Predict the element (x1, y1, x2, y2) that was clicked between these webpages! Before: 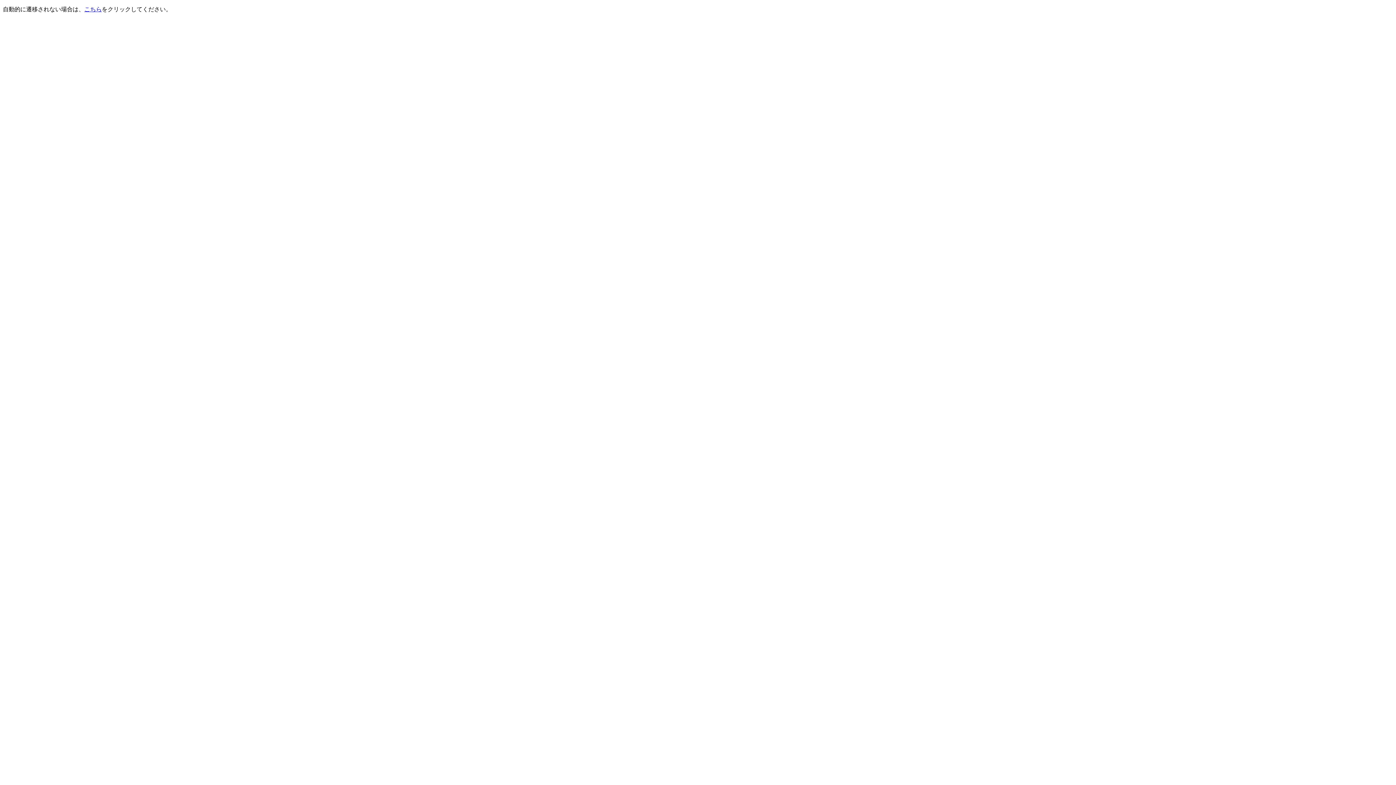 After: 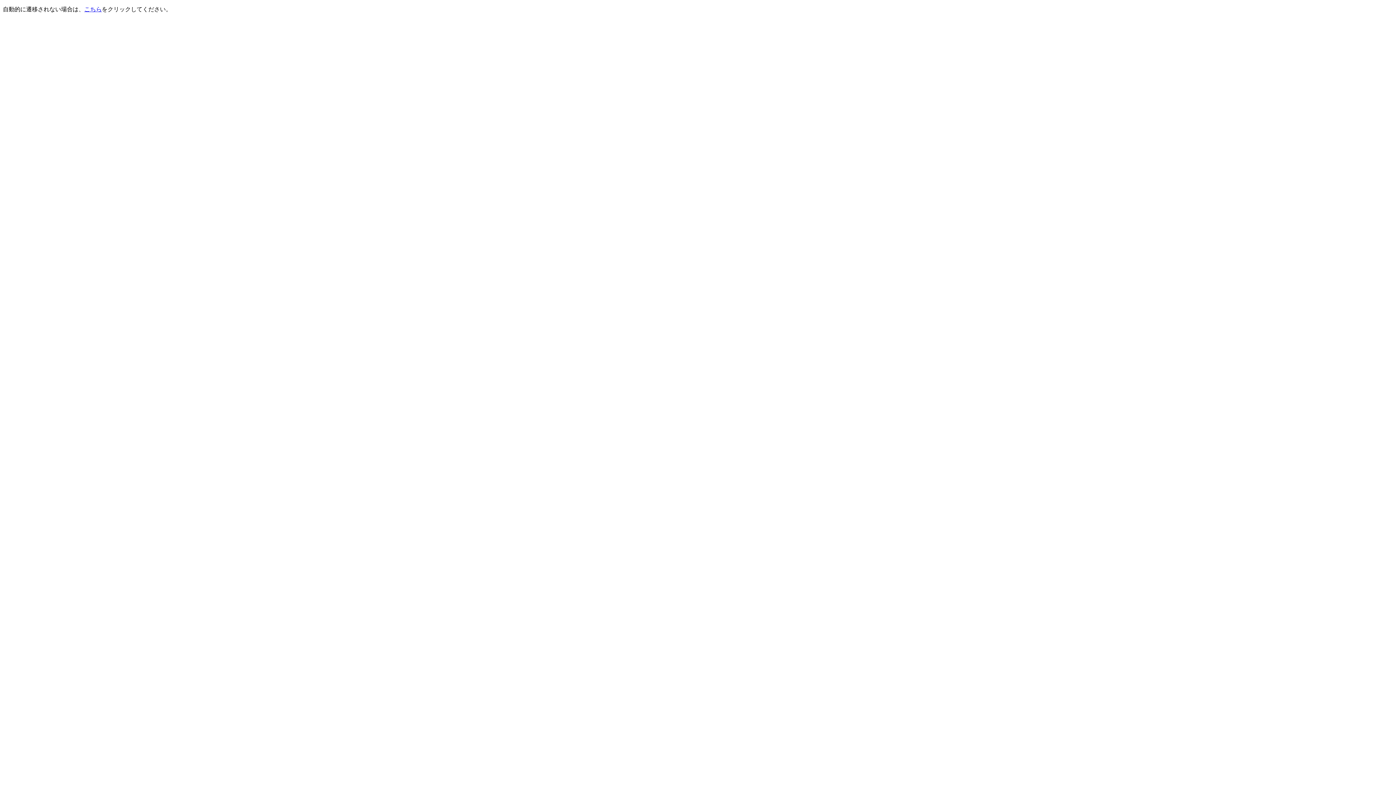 Action: label: こちら bbox: (84, 6, 101, 12)